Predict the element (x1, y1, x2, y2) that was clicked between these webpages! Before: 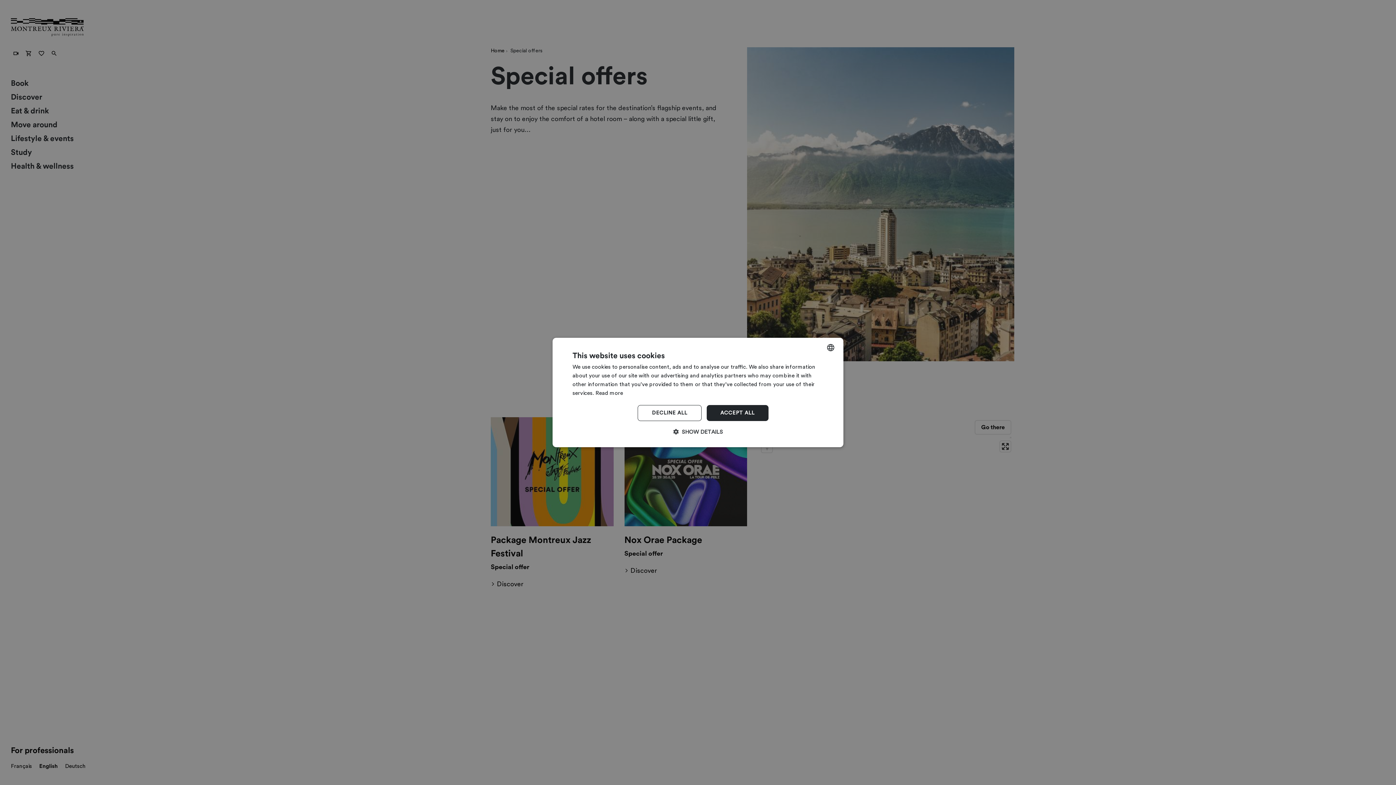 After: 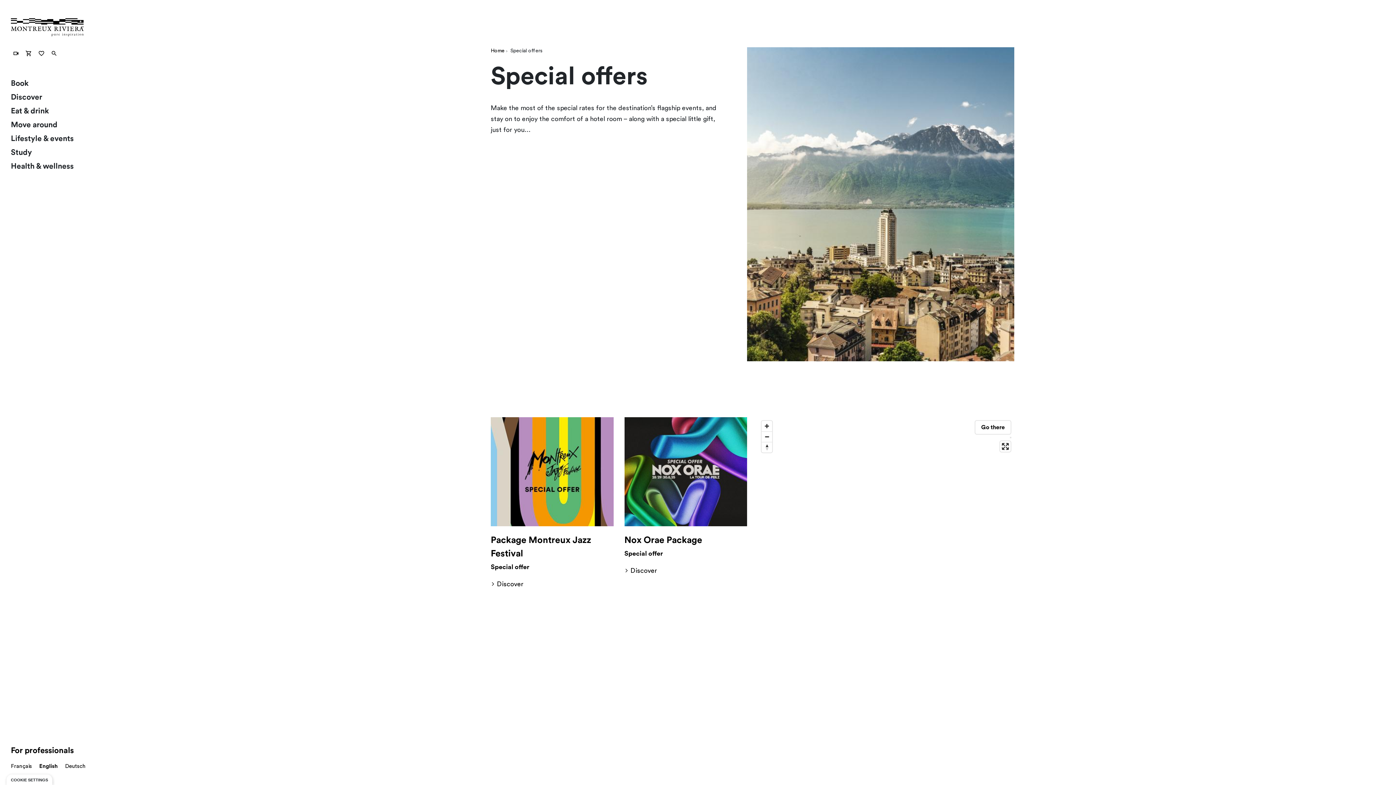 Action: bbox: (637, 405, 701, 421) label: DECLINE ALL